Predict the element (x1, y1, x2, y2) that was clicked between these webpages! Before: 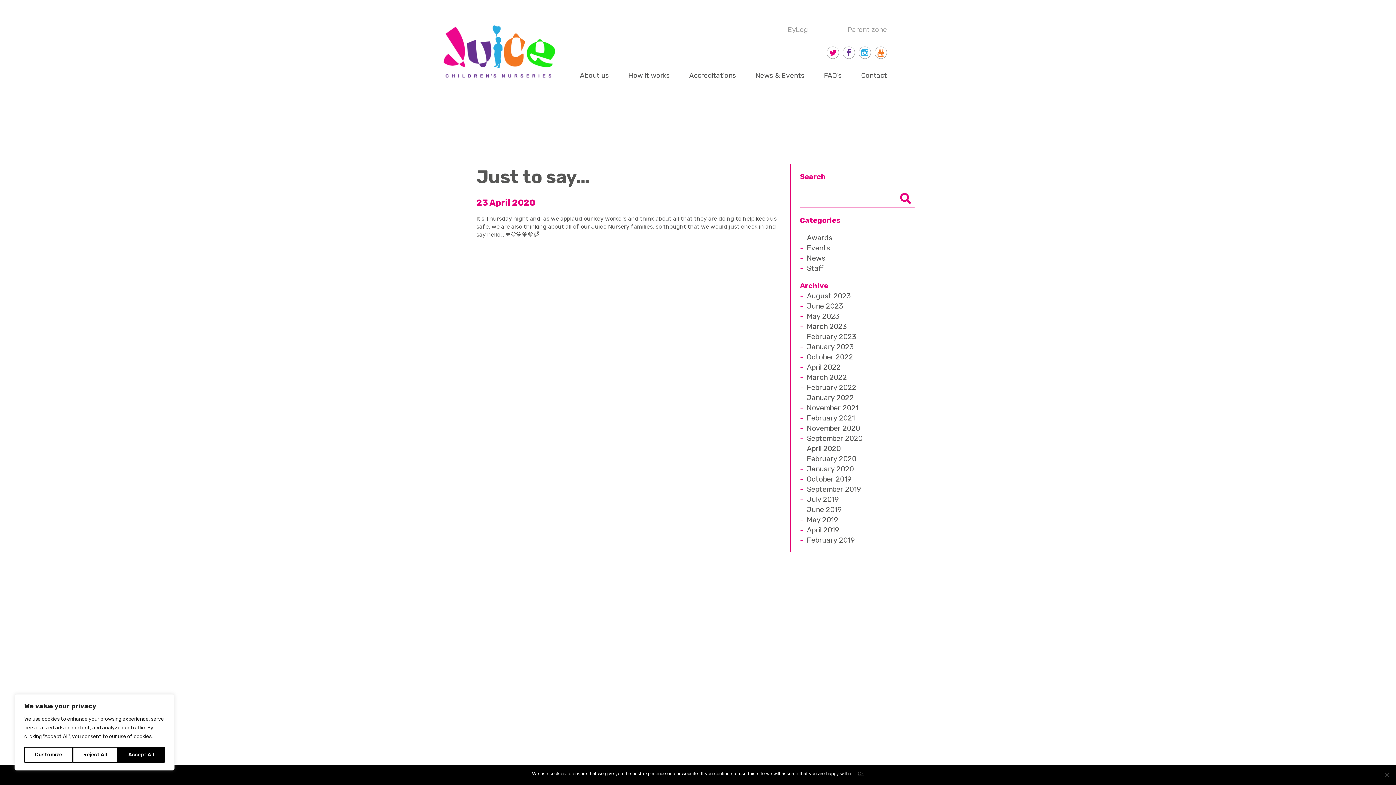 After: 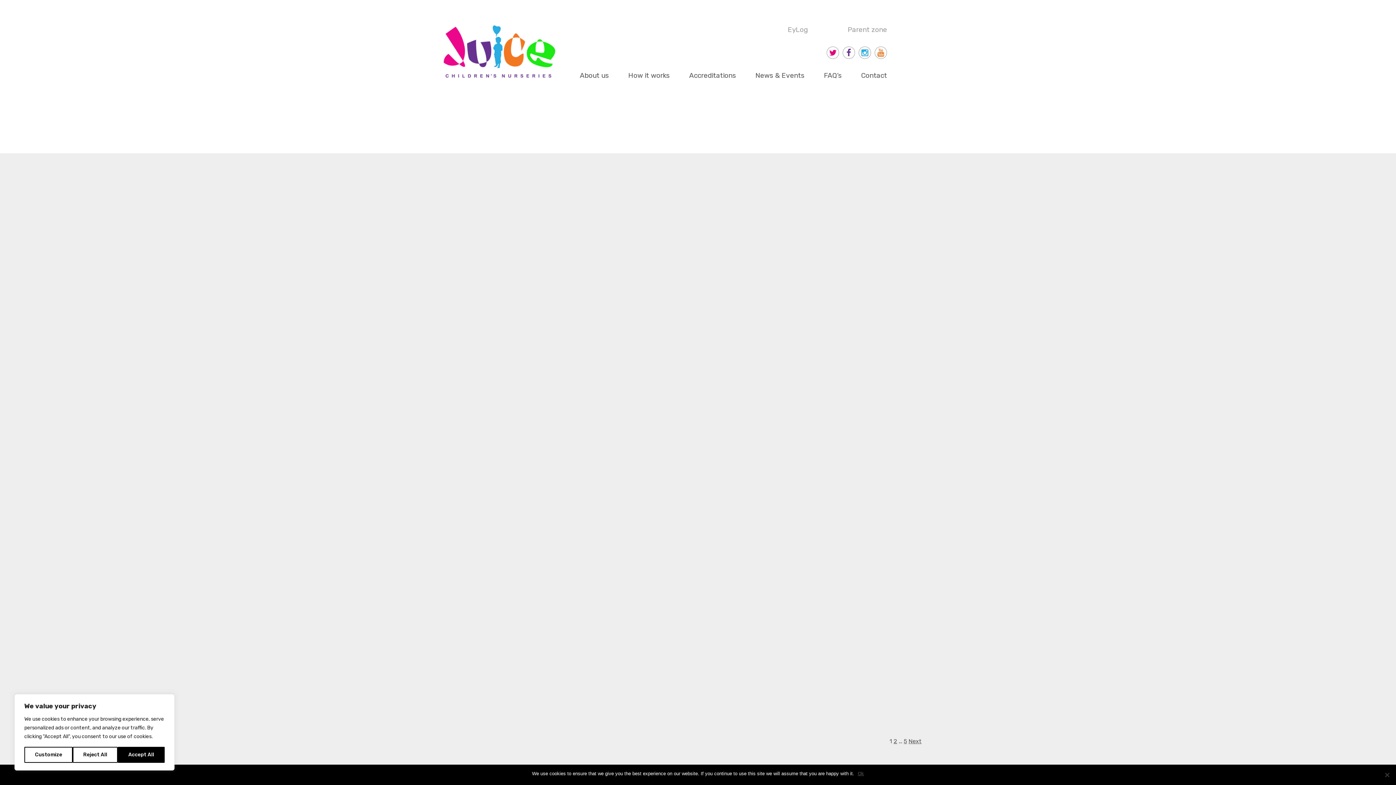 Action: bbox: (800, 243, 830, 252) label: Events